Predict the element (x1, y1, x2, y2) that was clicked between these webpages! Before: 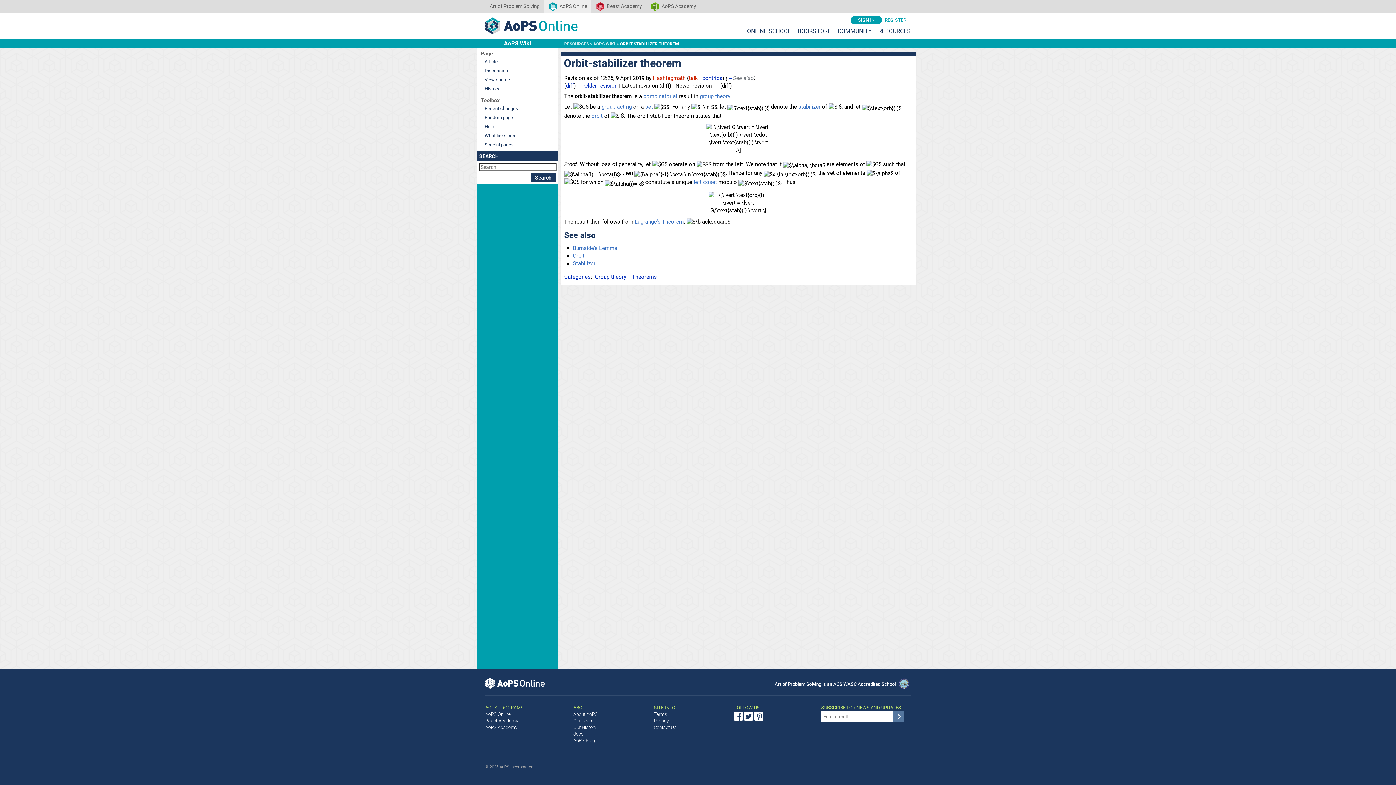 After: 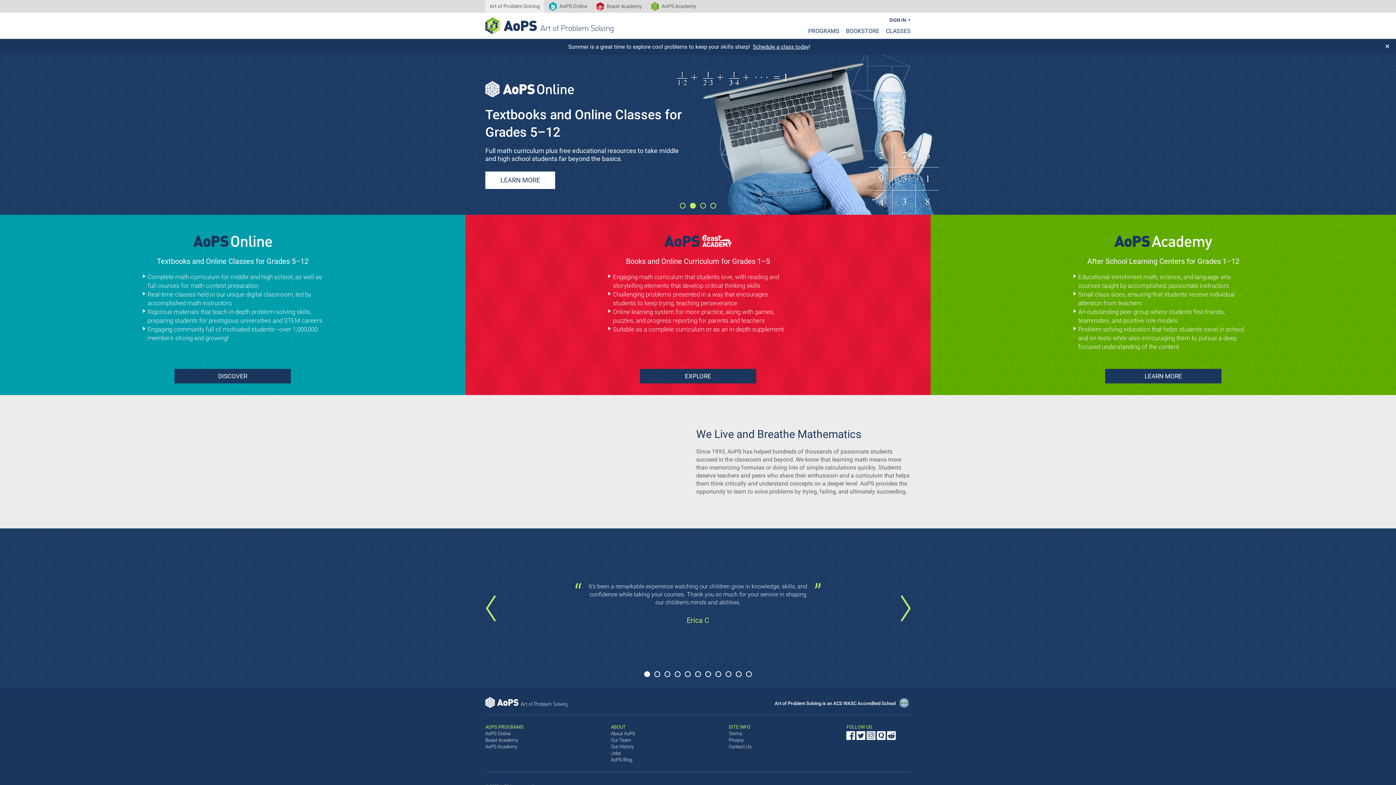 Action: bbox: (485, 0, 544, 12) label: Art of Problem Solving